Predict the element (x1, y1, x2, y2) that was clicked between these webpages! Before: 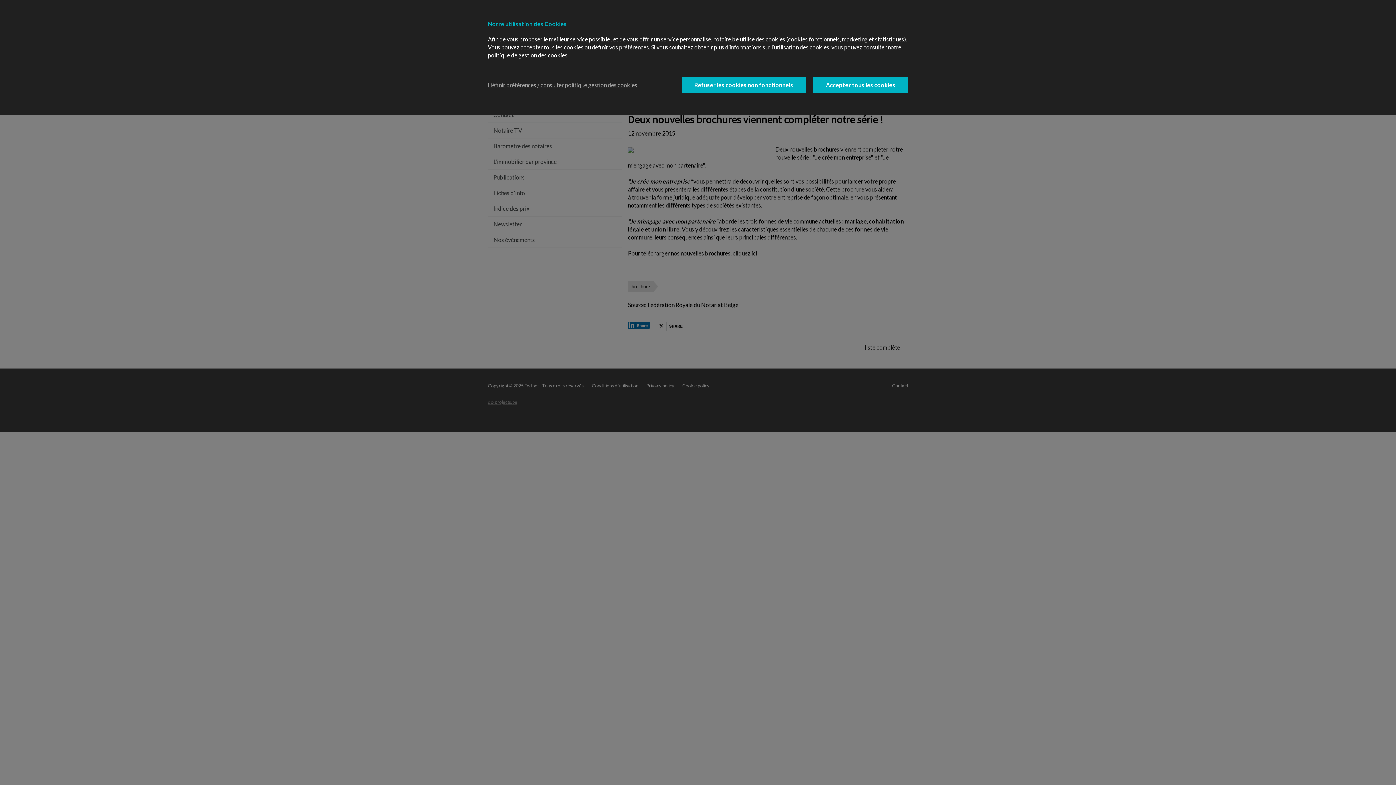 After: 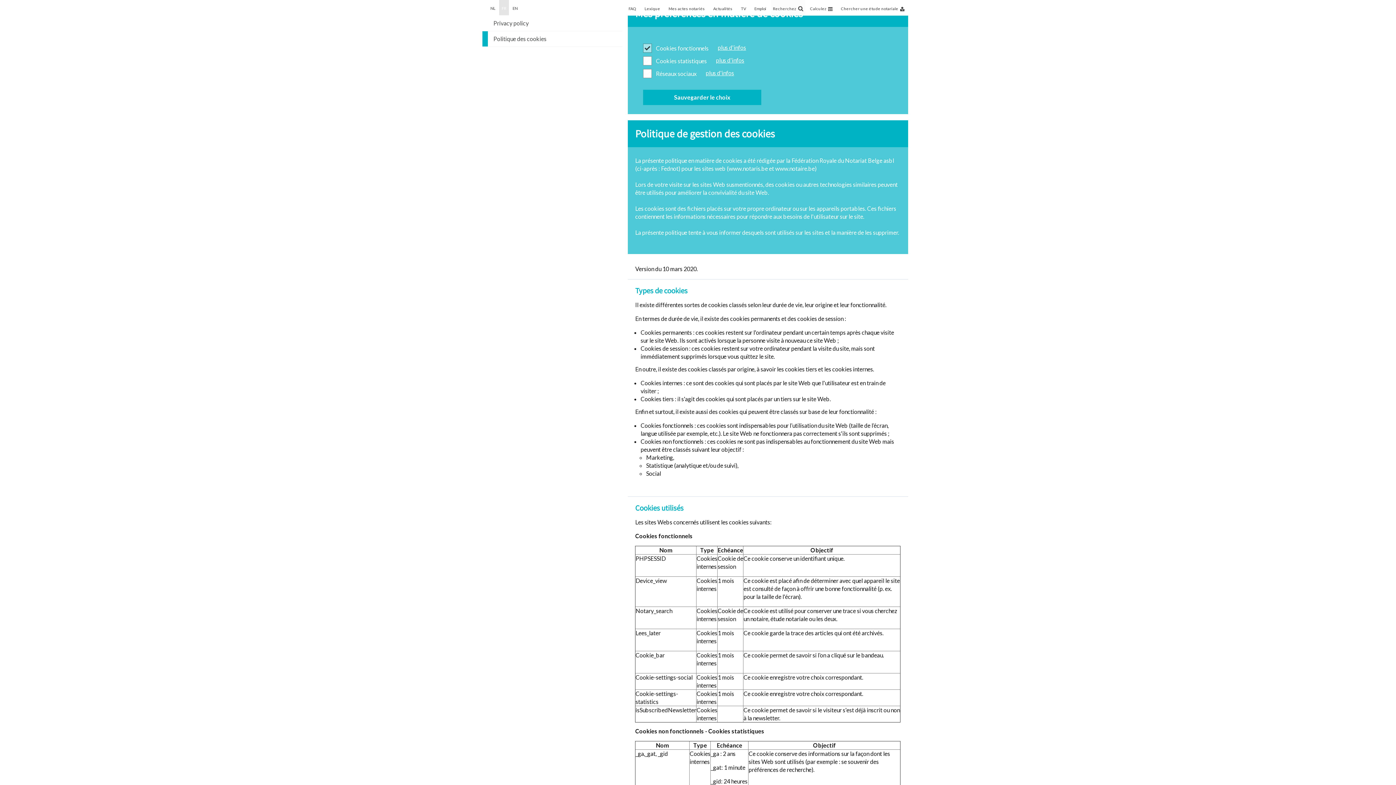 Action: label: Définir préférences / consulter politique gestion des cookies bbox: (488, 81, 637, 89)